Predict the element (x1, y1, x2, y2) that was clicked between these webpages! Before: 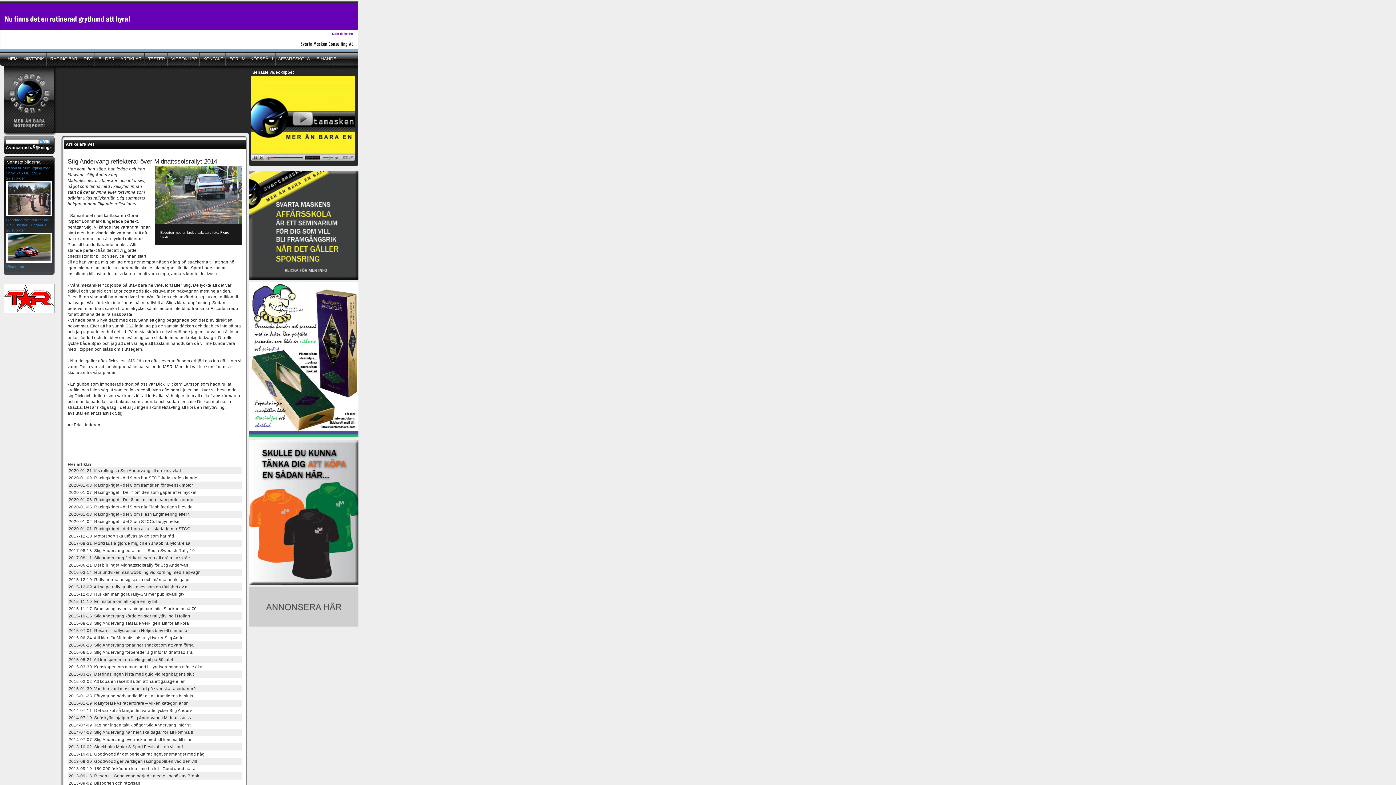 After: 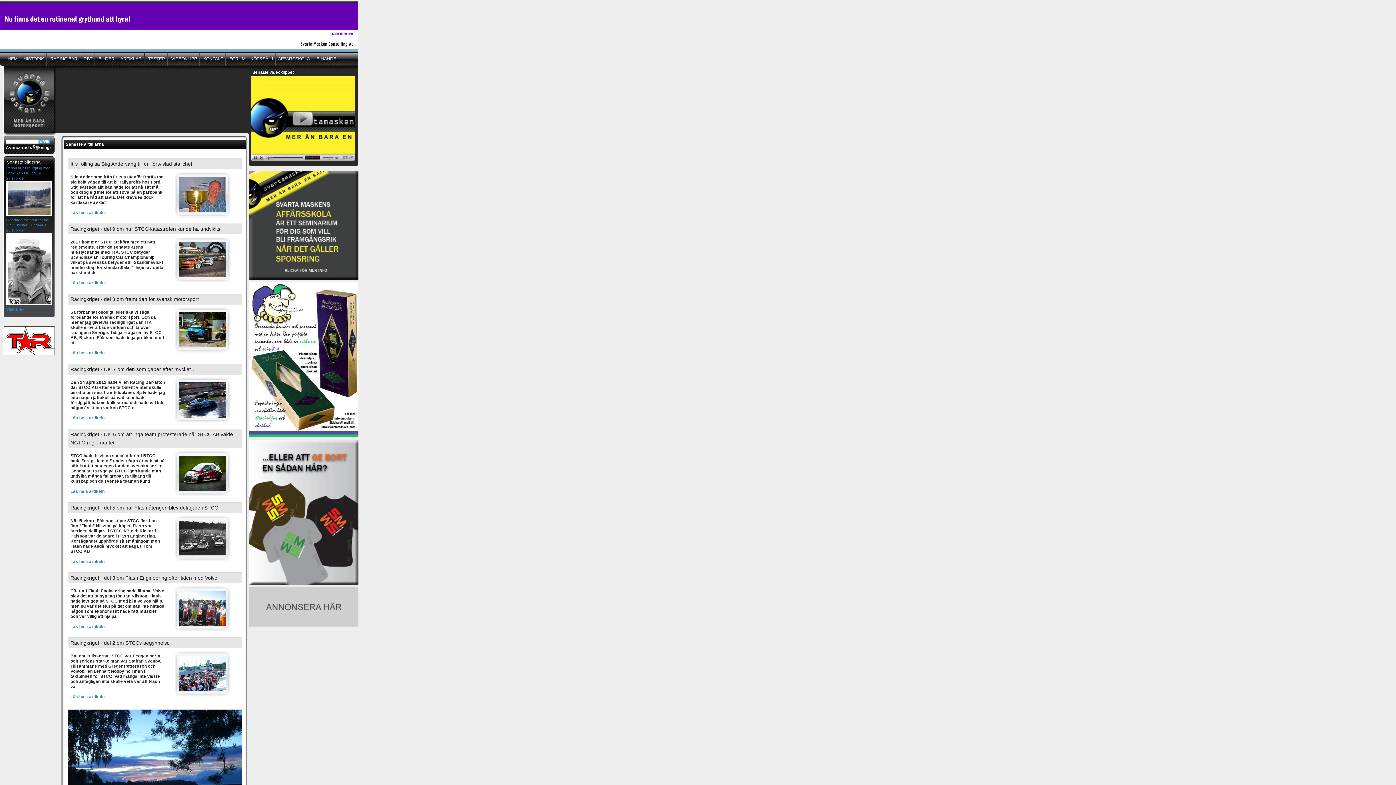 Action: bbox: (225, 53, 248, 65) label:  FORUM